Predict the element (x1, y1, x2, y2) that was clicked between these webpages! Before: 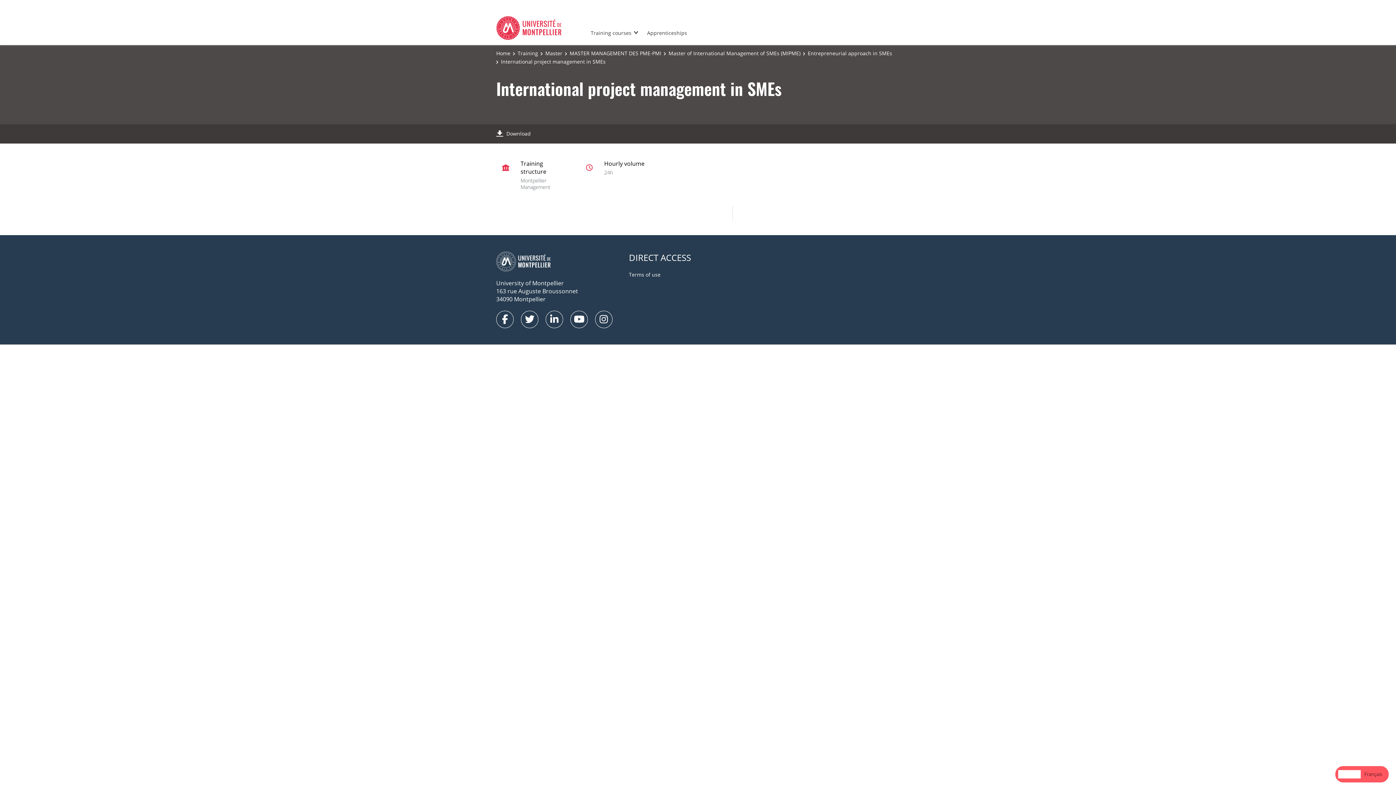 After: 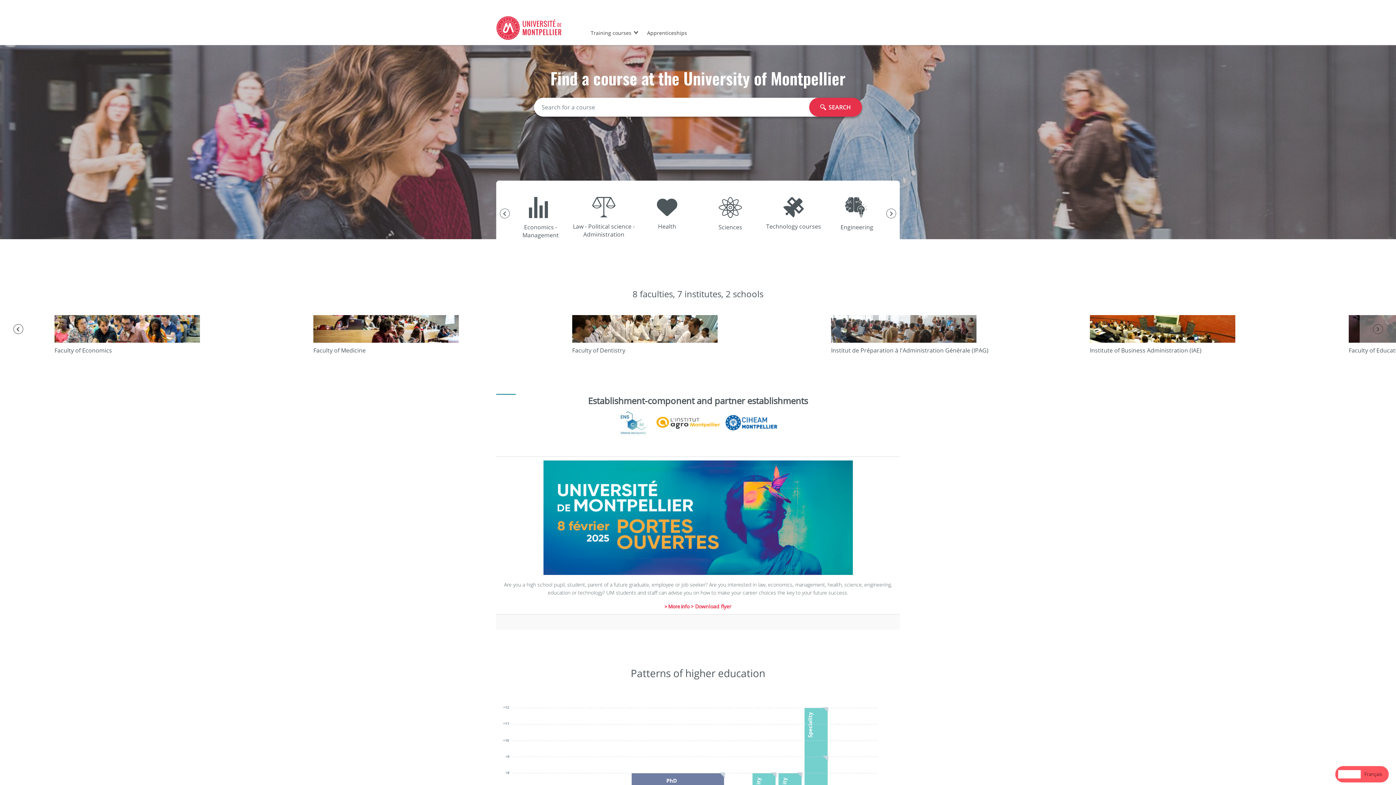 Action: bbox: (496, 16, 561, 39)